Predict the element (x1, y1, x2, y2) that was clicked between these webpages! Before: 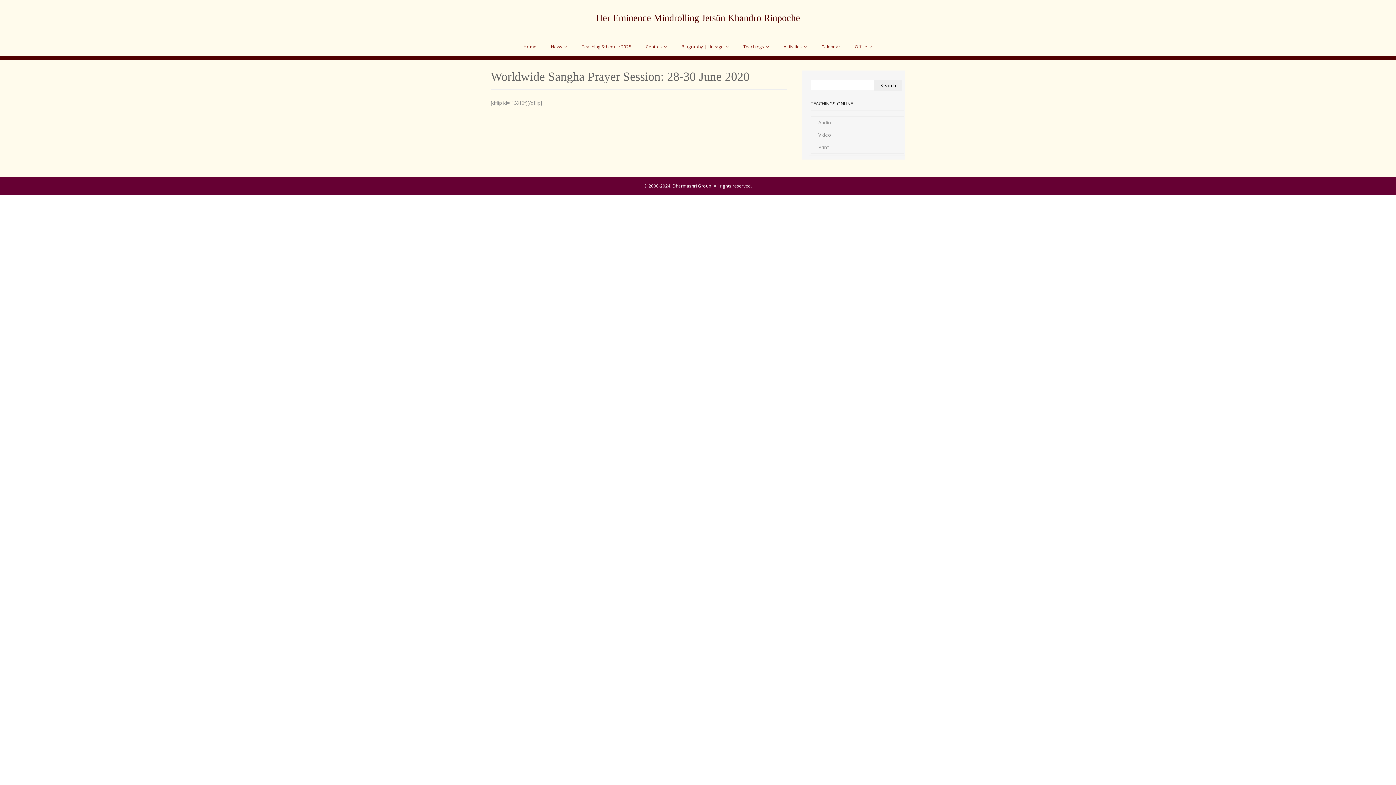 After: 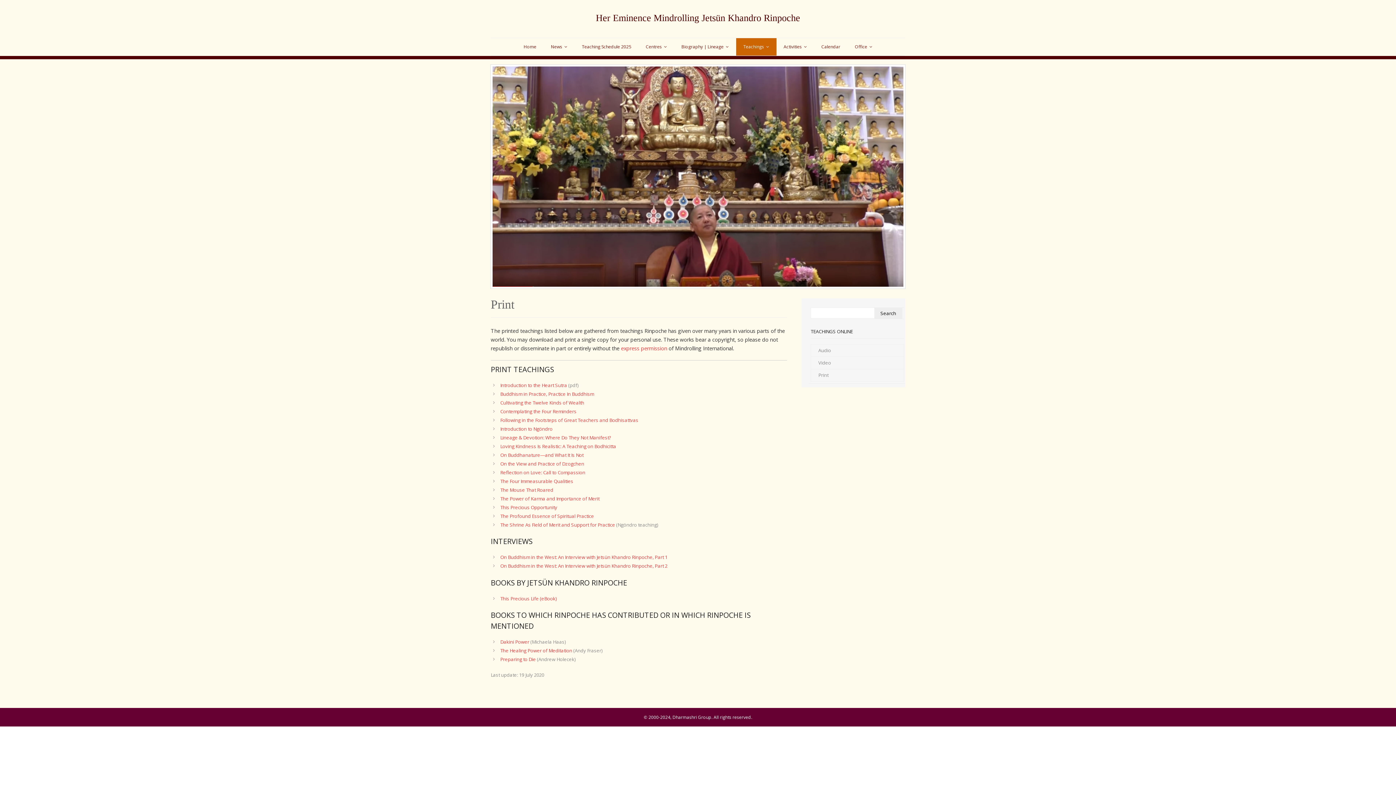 Action: bbox: (811, 141, 828, 153) label: Print